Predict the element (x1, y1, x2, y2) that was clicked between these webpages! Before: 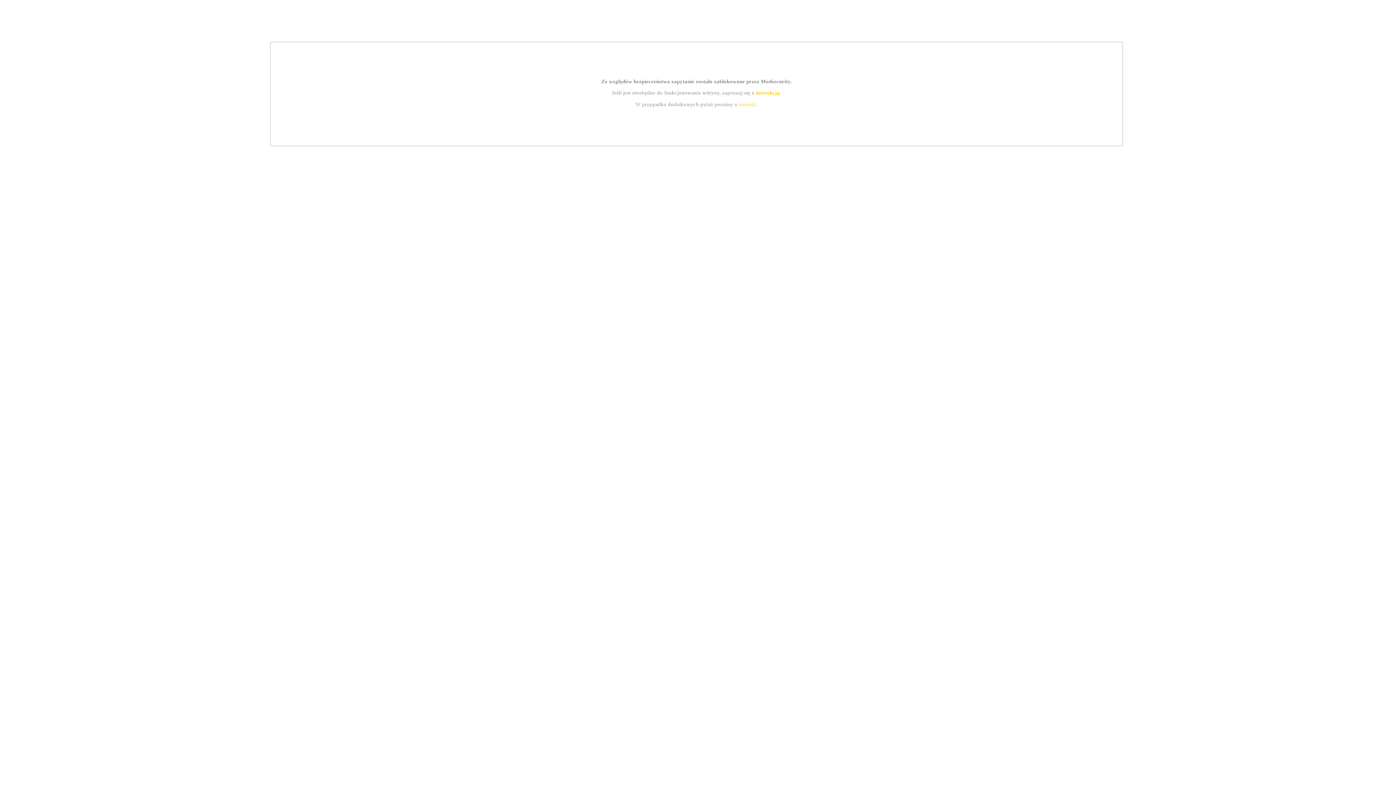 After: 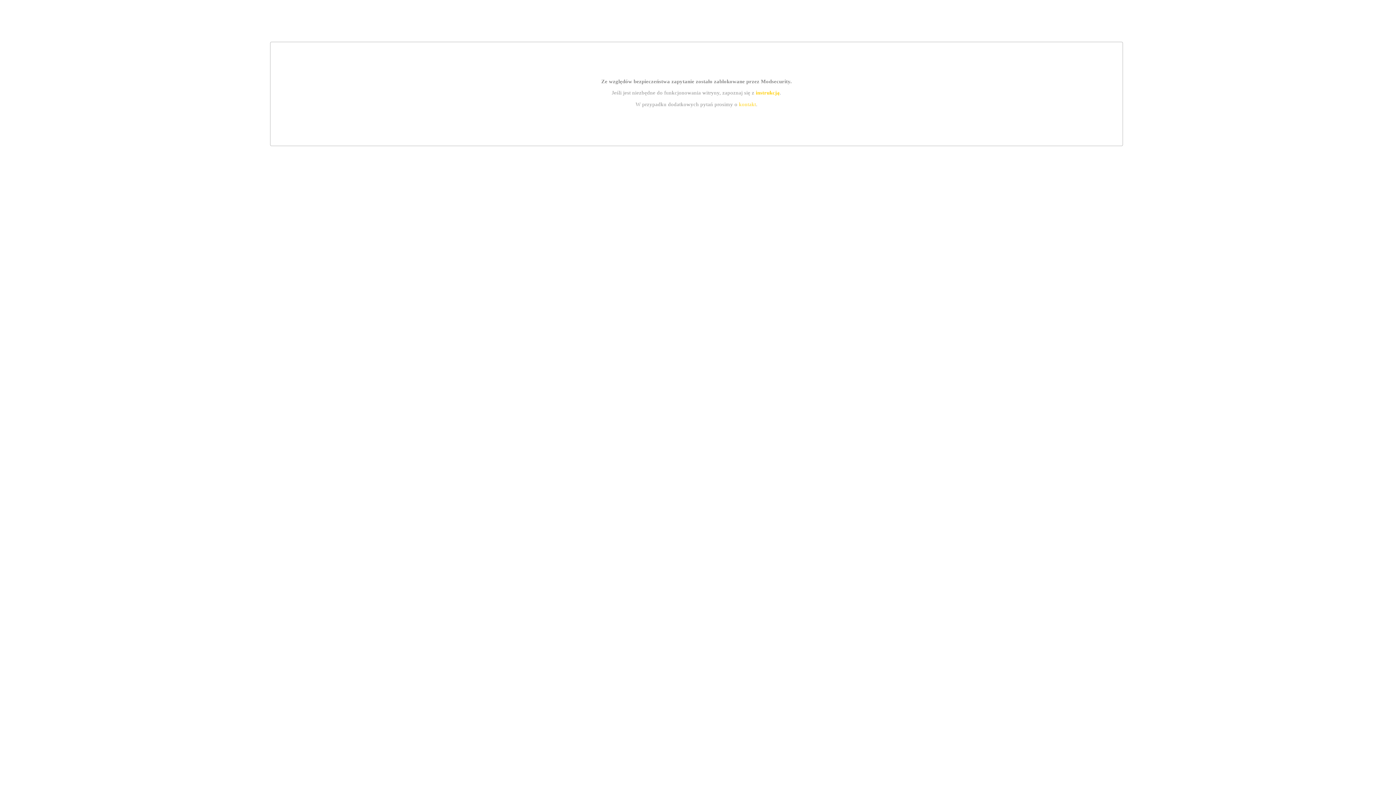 Action: label: instrukcją bbox: (755, 89, 779, 95)